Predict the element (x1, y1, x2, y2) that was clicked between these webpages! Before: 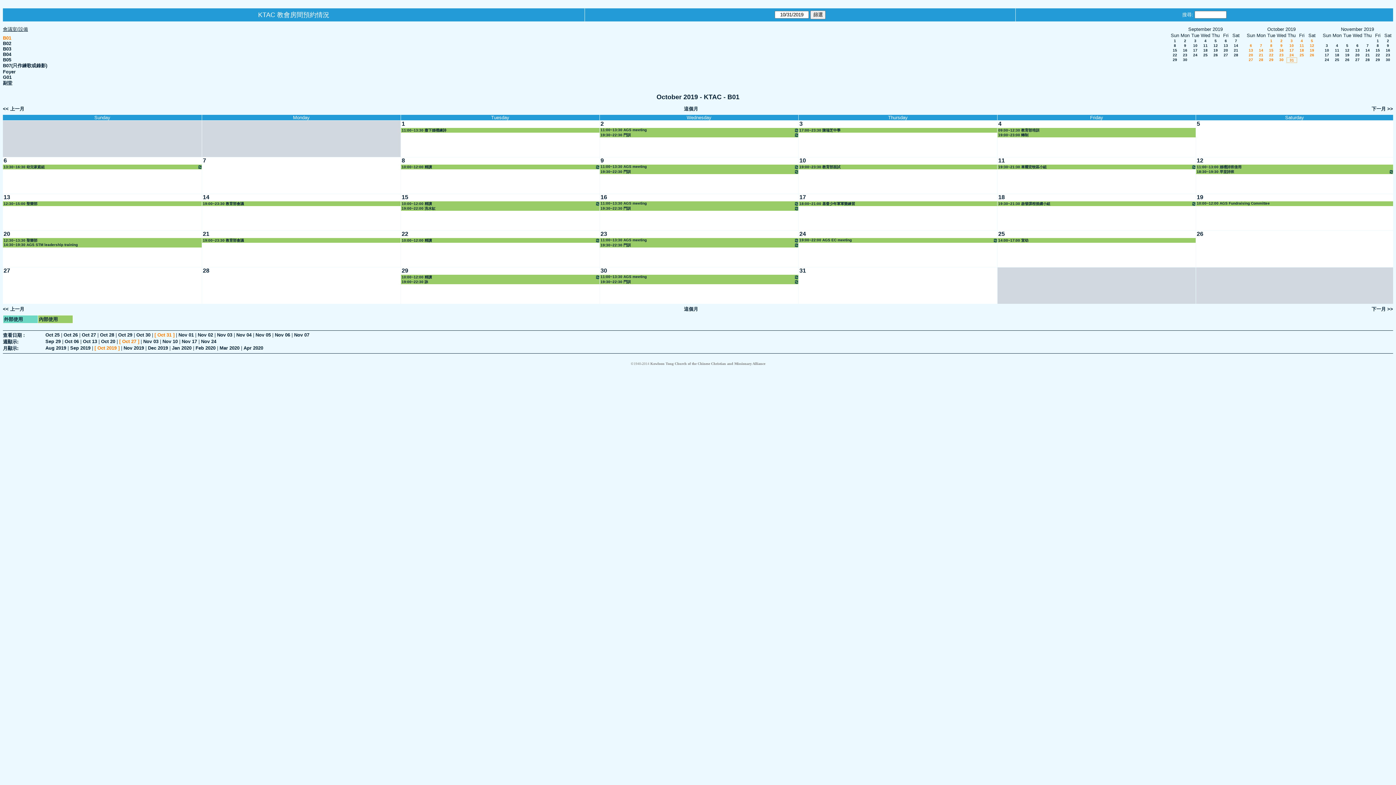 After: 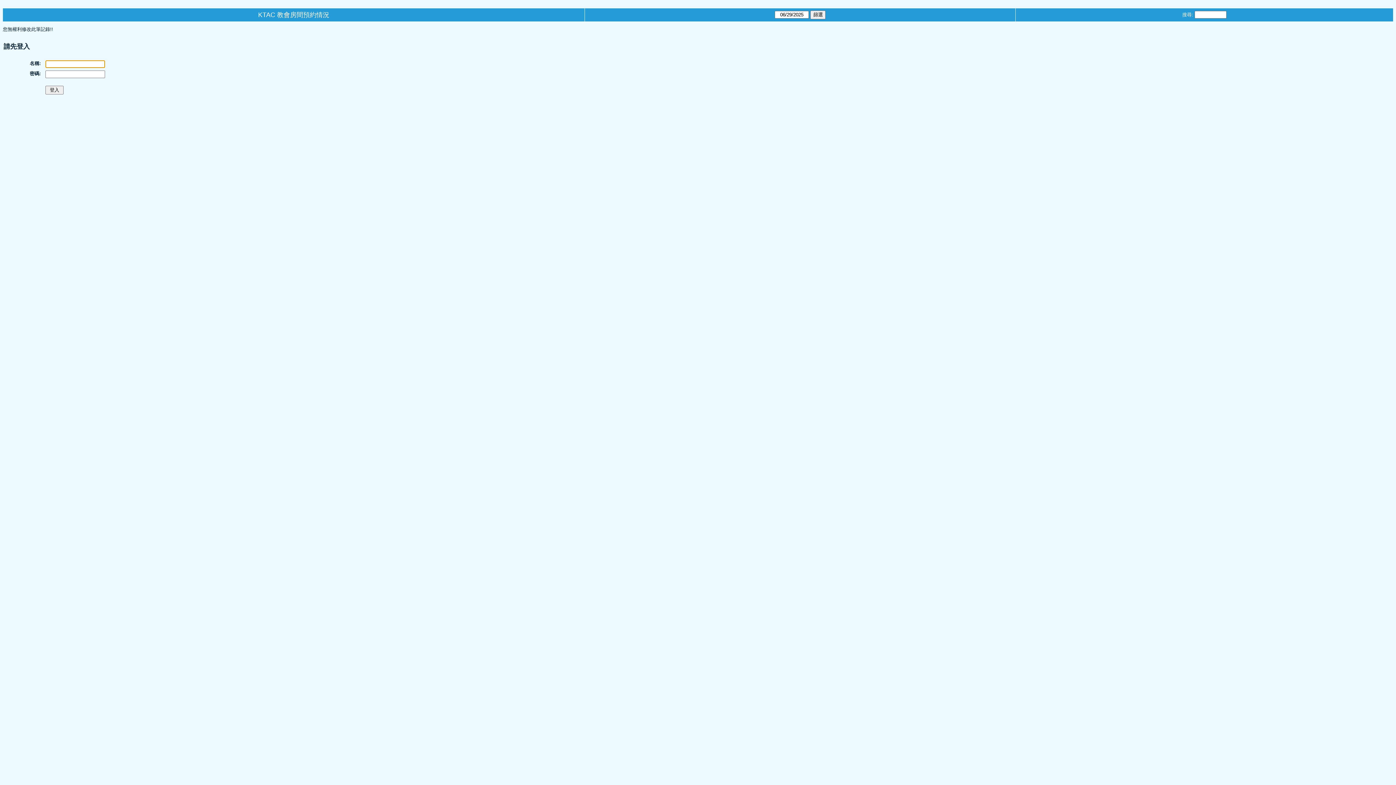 Action: bbox: (401, 267, 601, 303)